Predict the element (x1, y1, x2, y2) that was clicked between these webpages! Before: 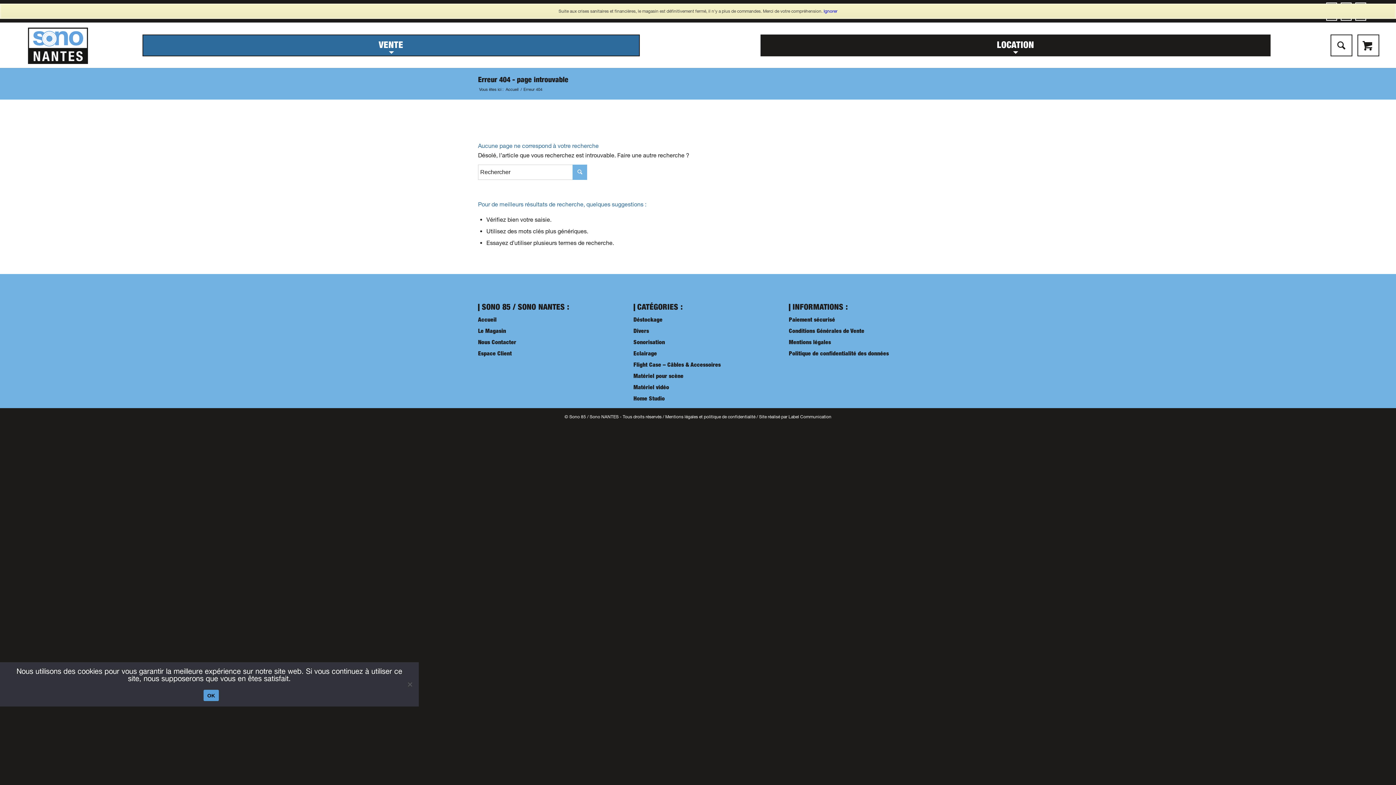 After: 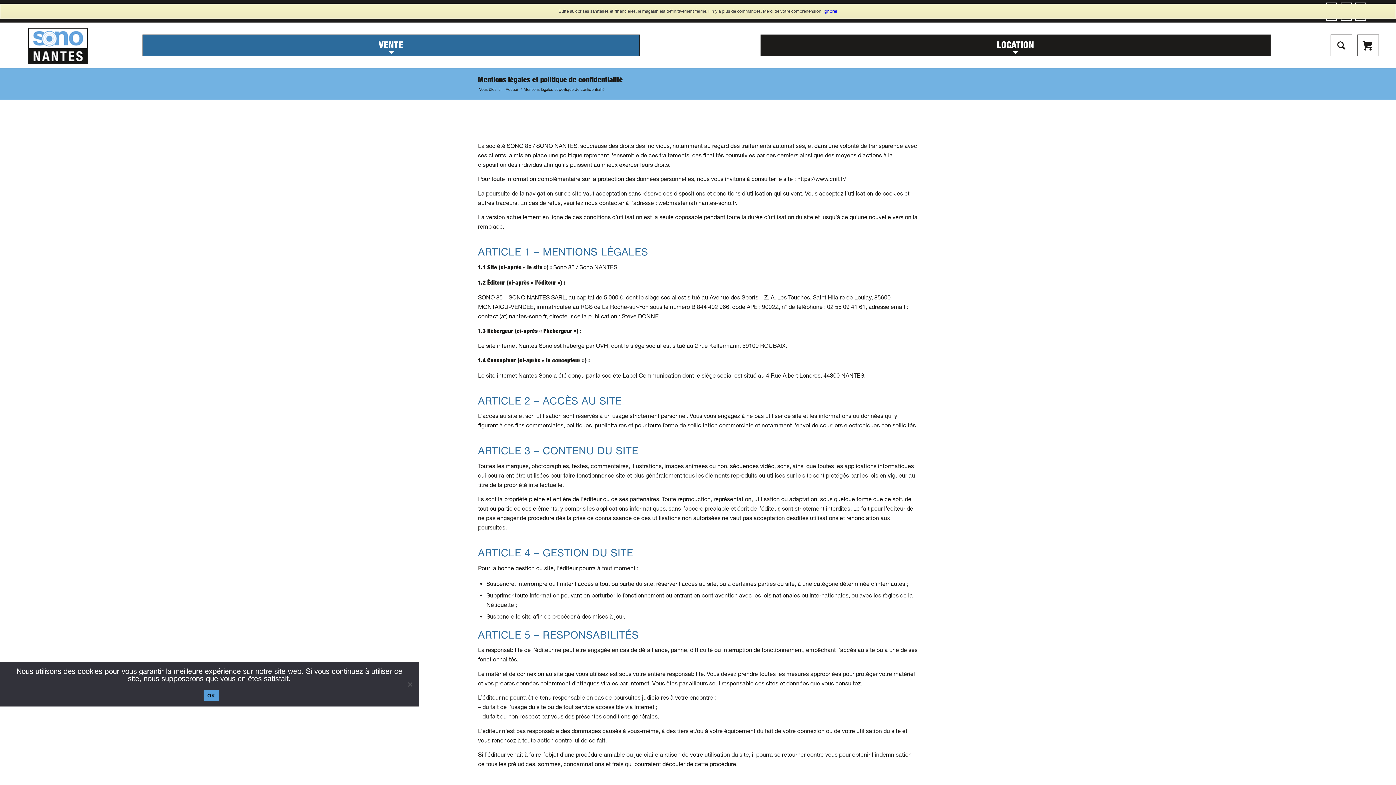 Action: label: Mentions légales et politique de confidentialité bbox: (665, 414, 755, 419)